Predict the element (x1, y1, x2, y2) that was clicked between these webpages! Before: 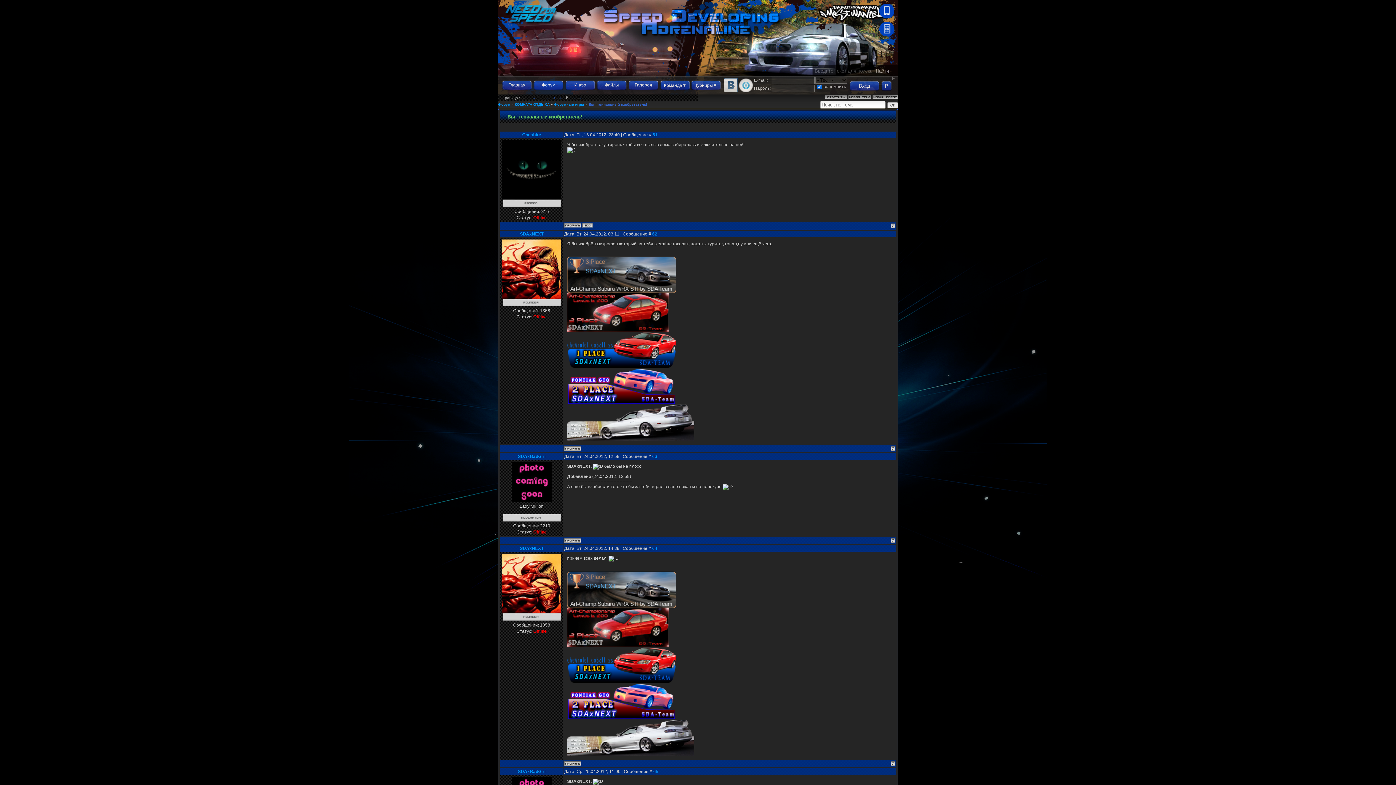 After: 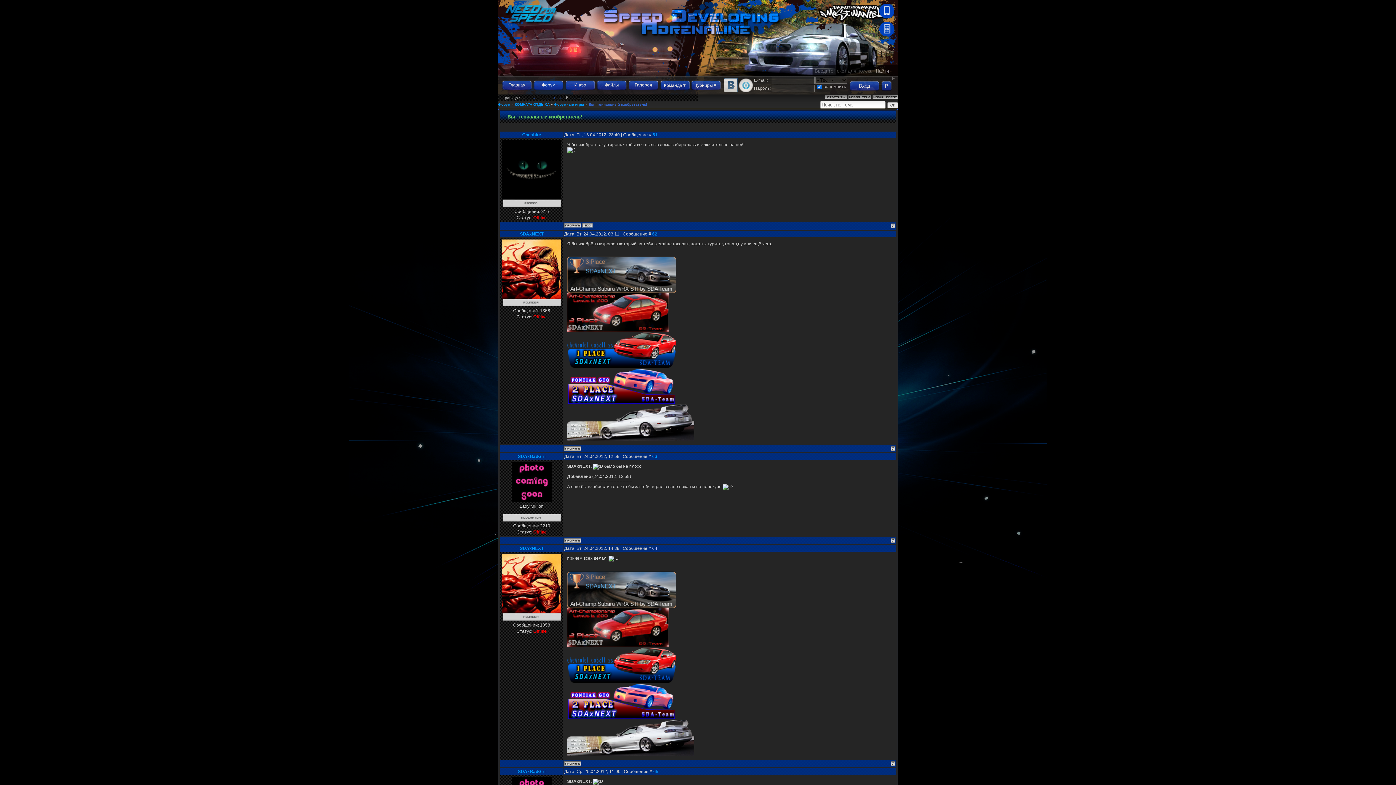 Action: bbox: (652, 546, 657, 551) label: 64